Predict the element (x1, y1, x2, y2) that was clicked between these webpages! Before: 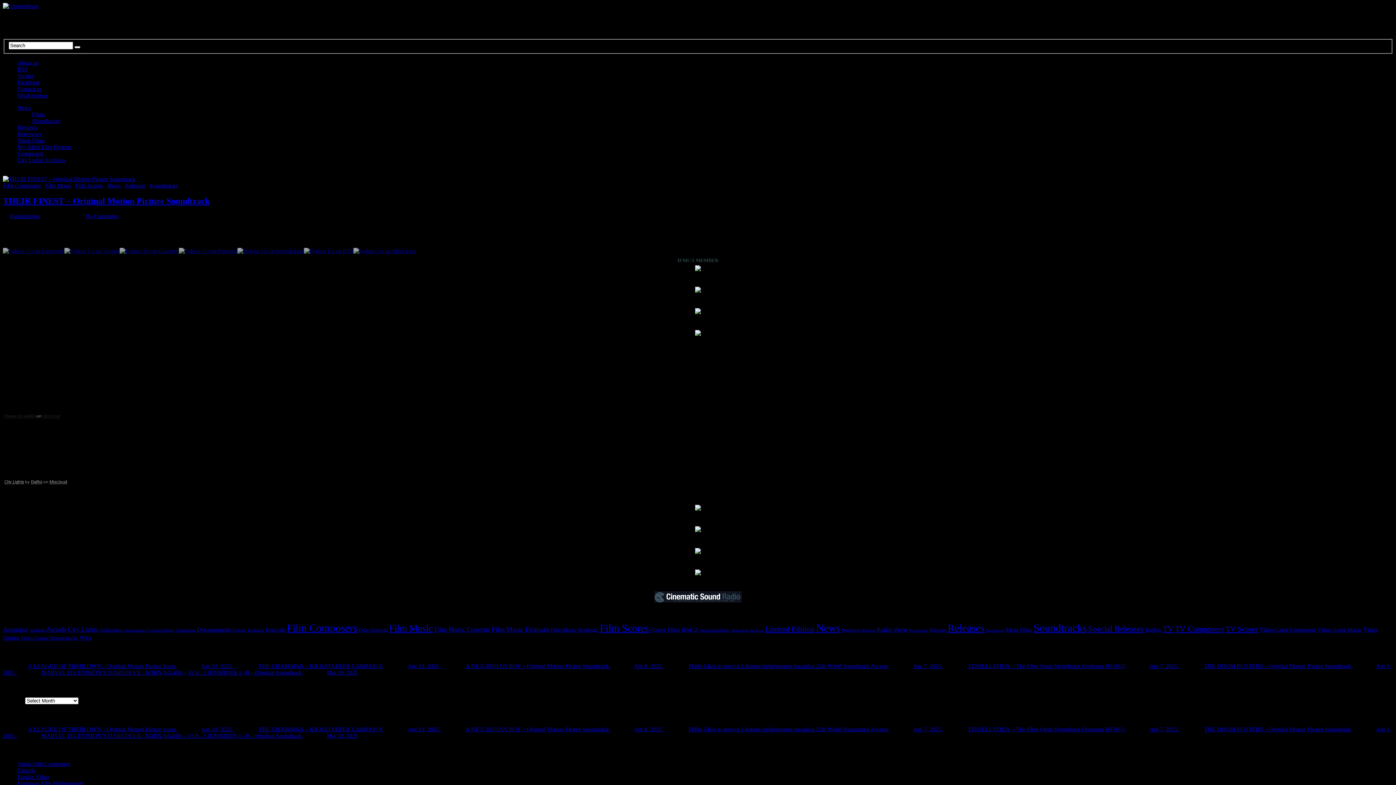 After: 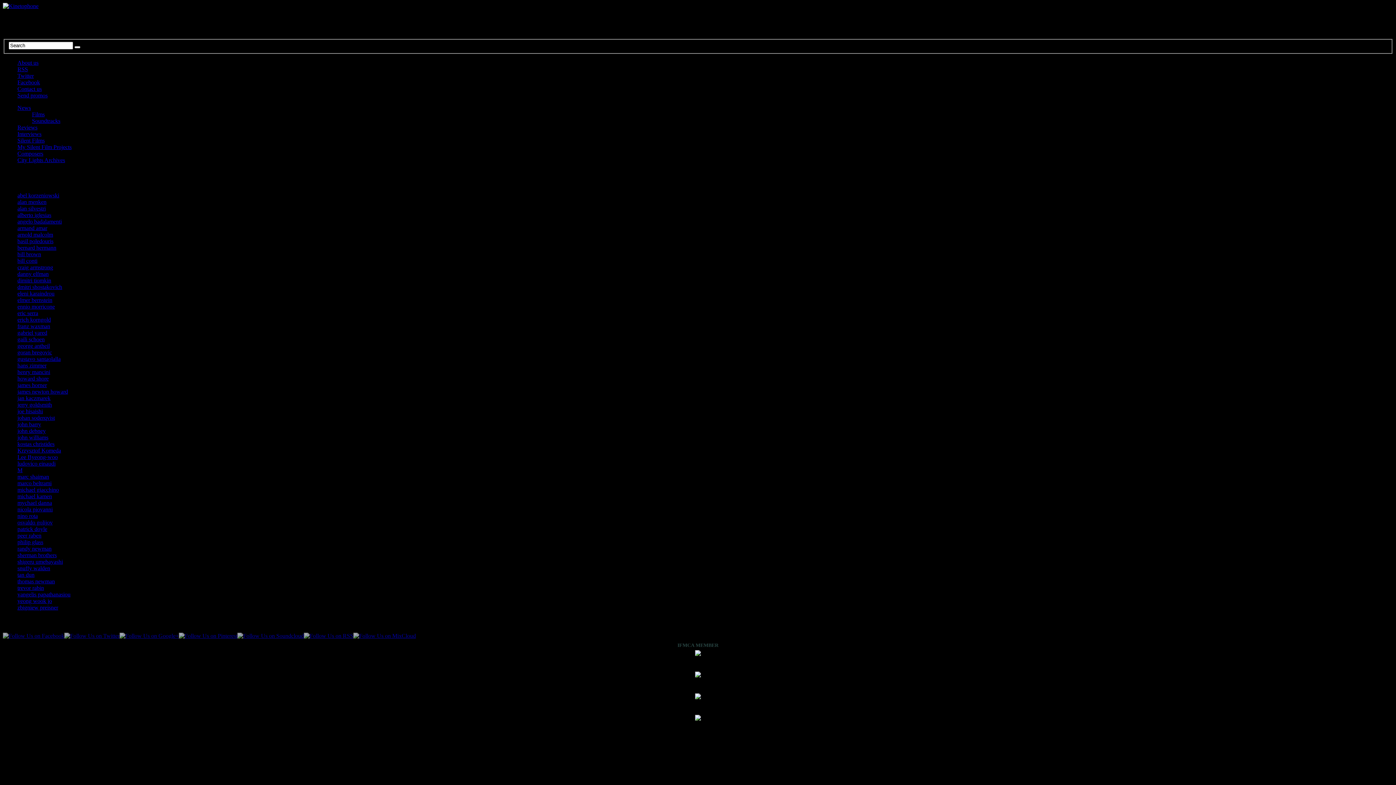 Action: bbox: (17, 150, 43, 156) label: Composers